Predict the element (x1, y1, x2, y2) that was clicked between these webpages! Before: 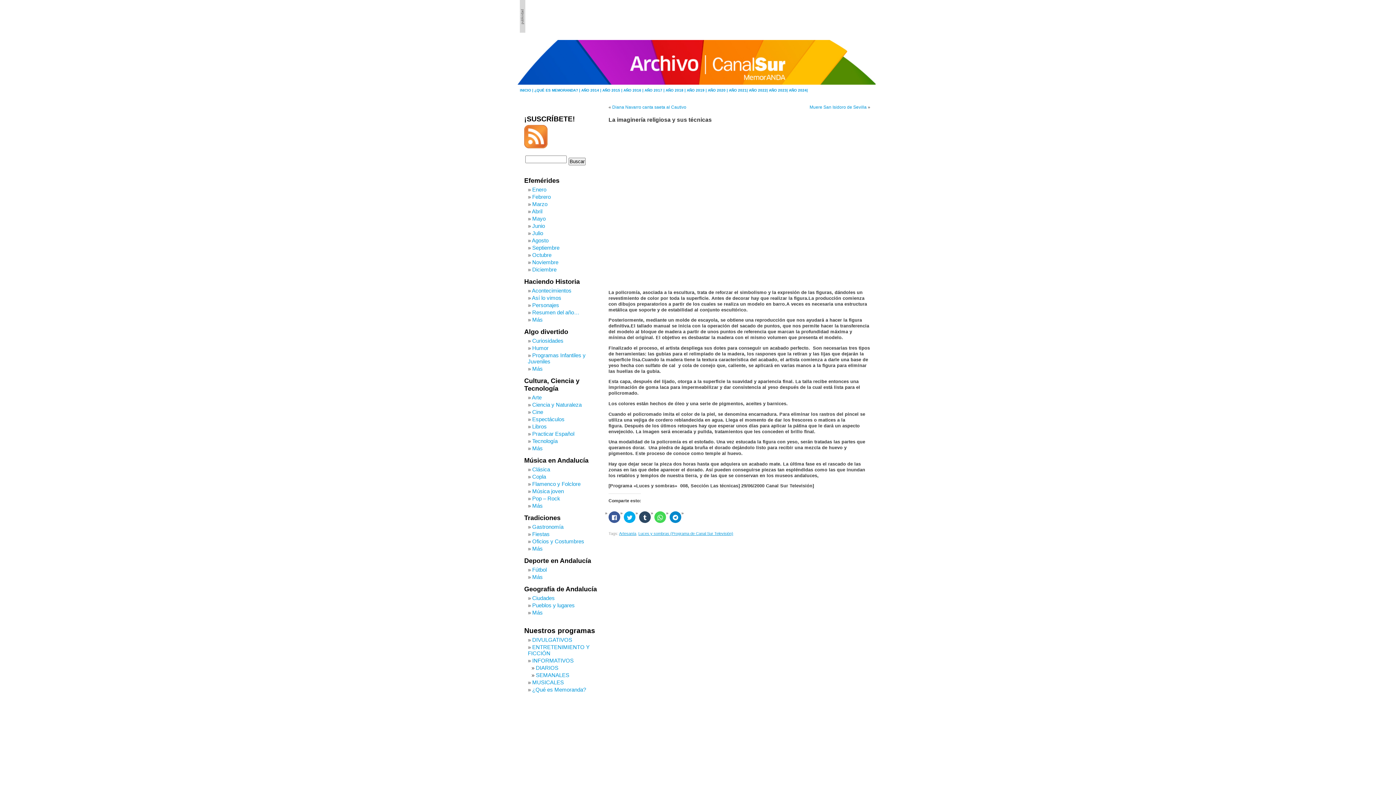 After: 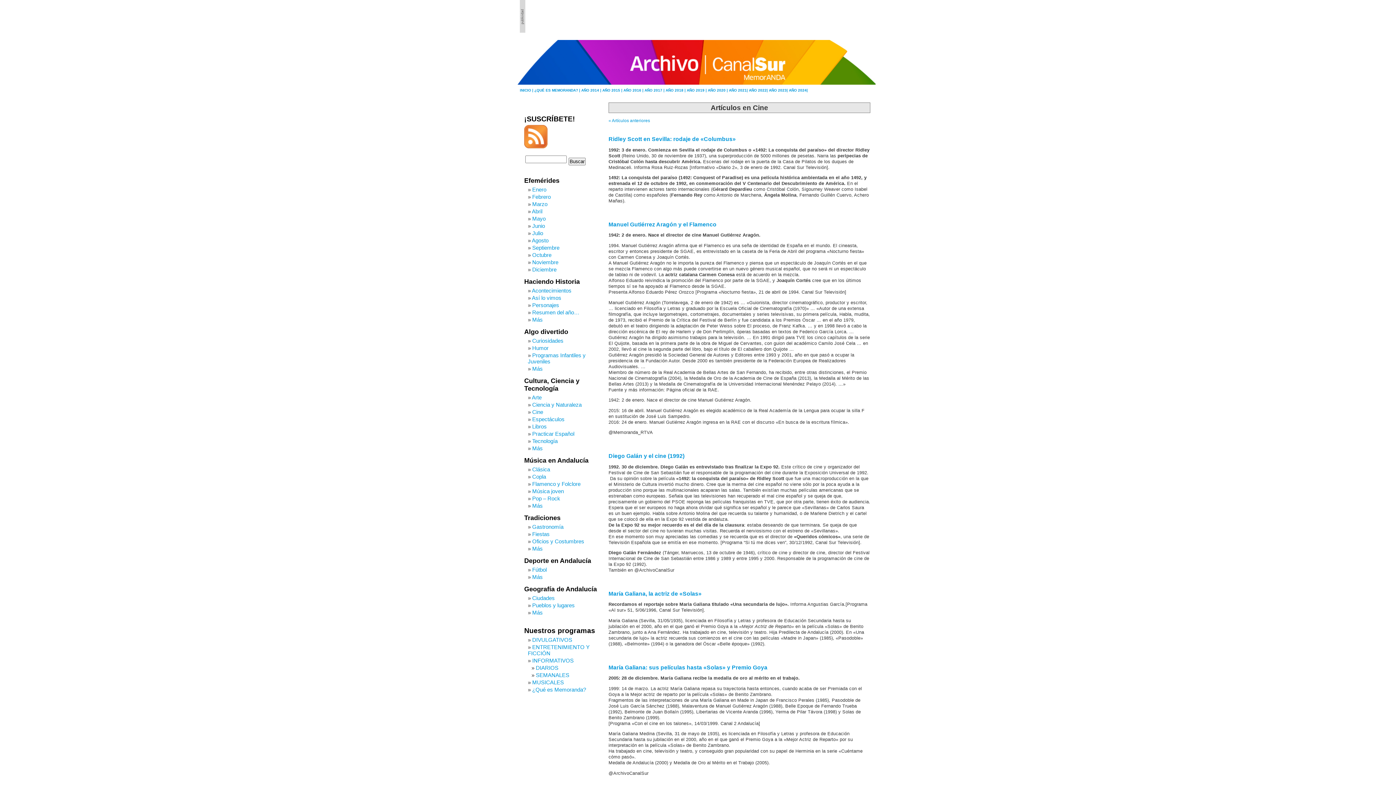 Action: label: Cine bbox: (532, 409, 543, 415)